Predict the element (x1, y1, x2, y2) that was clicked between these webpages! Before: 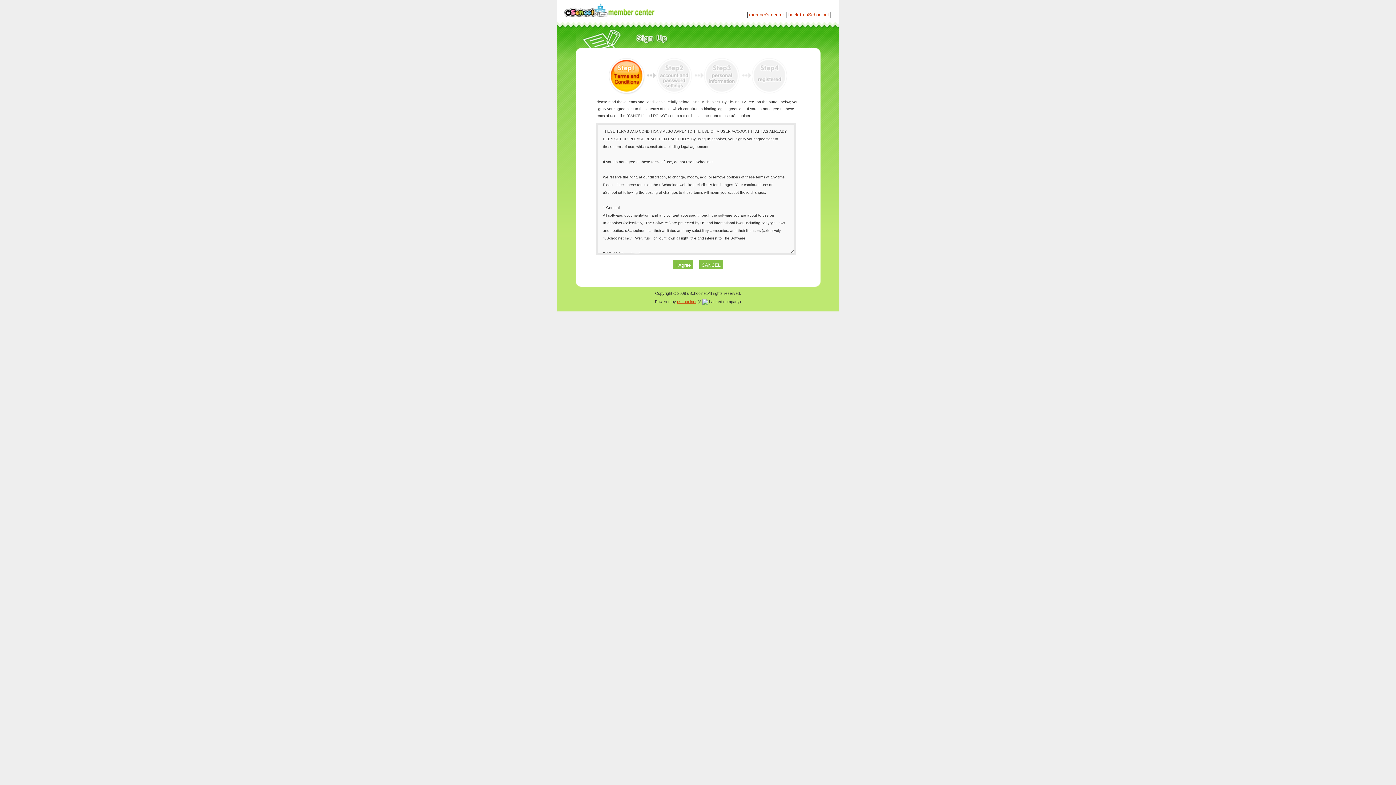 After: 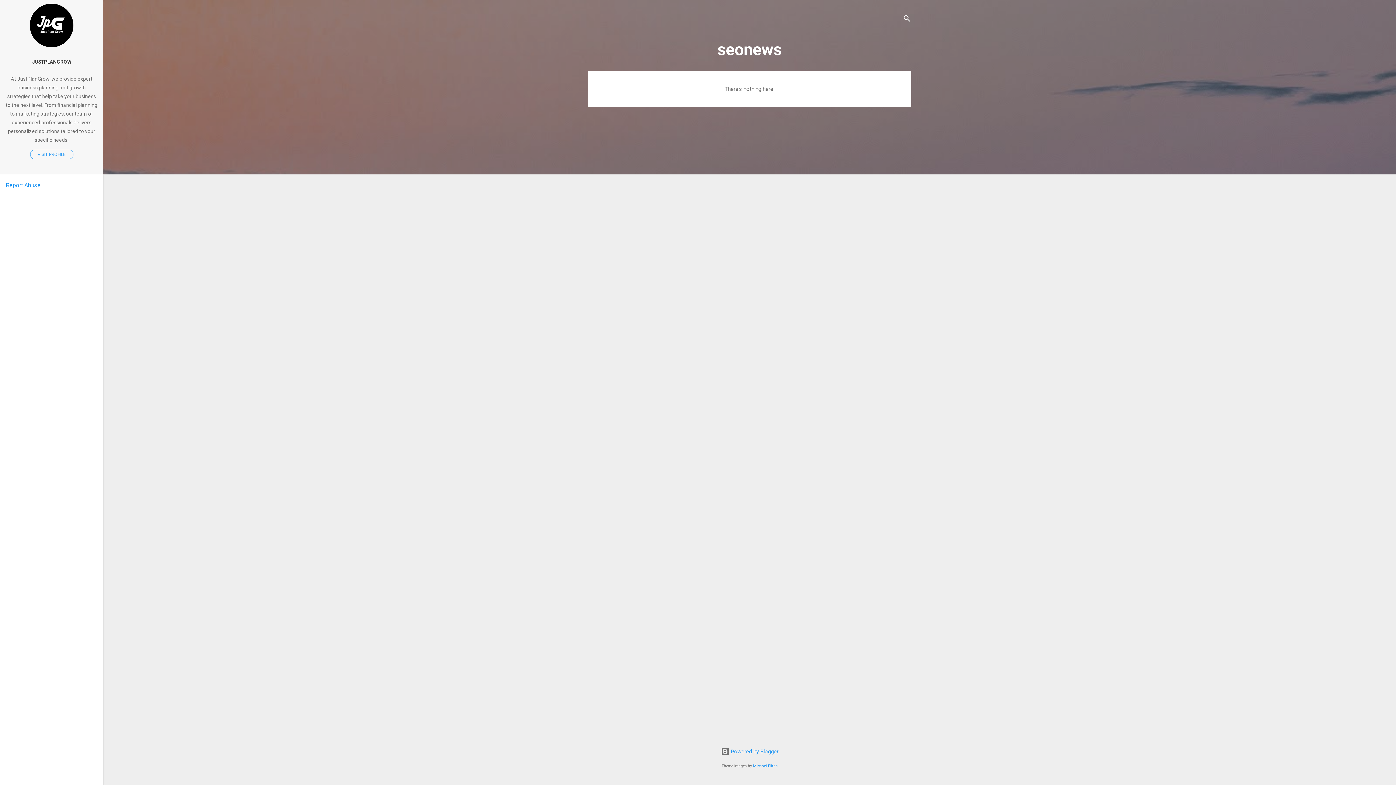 Action: label: back to uSchoolnet bbox: (788, 12, 829, 17)